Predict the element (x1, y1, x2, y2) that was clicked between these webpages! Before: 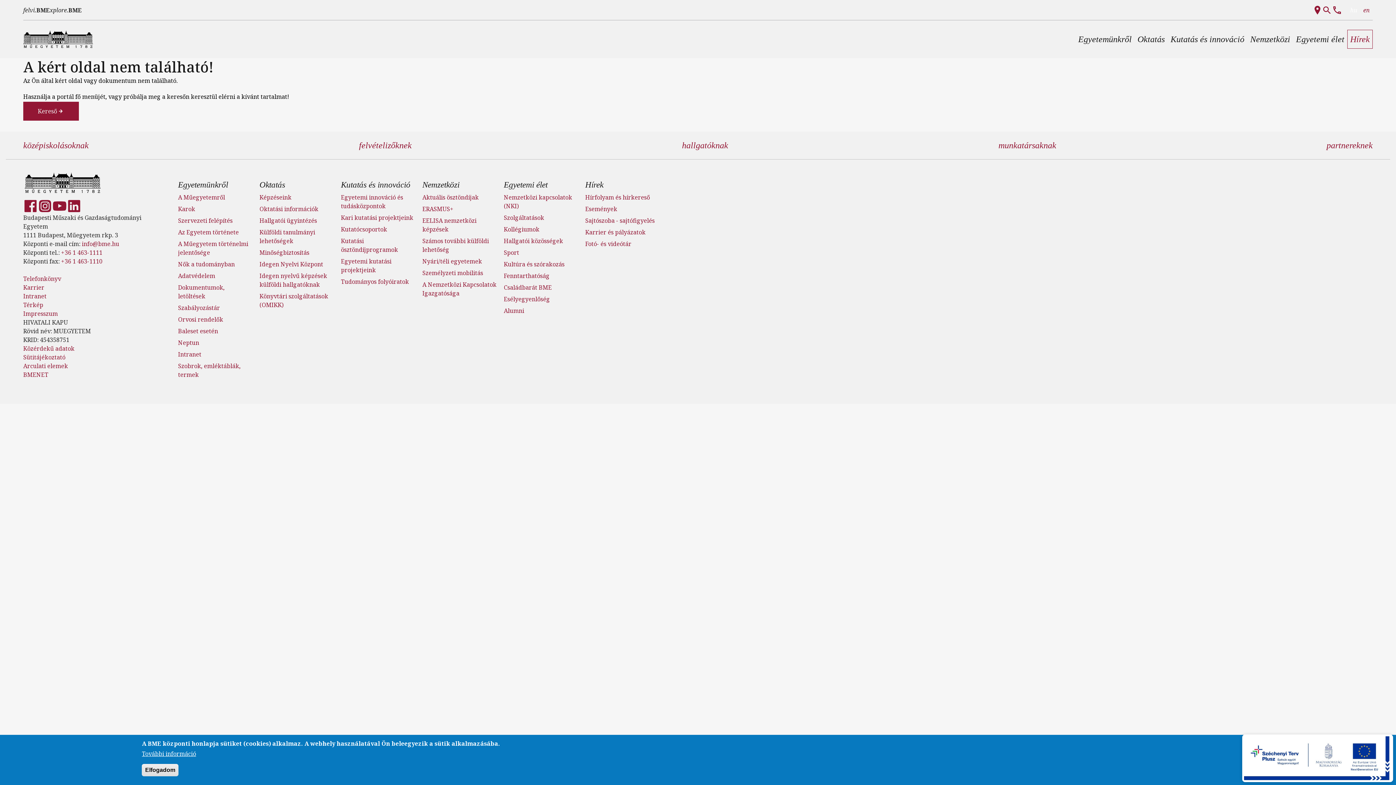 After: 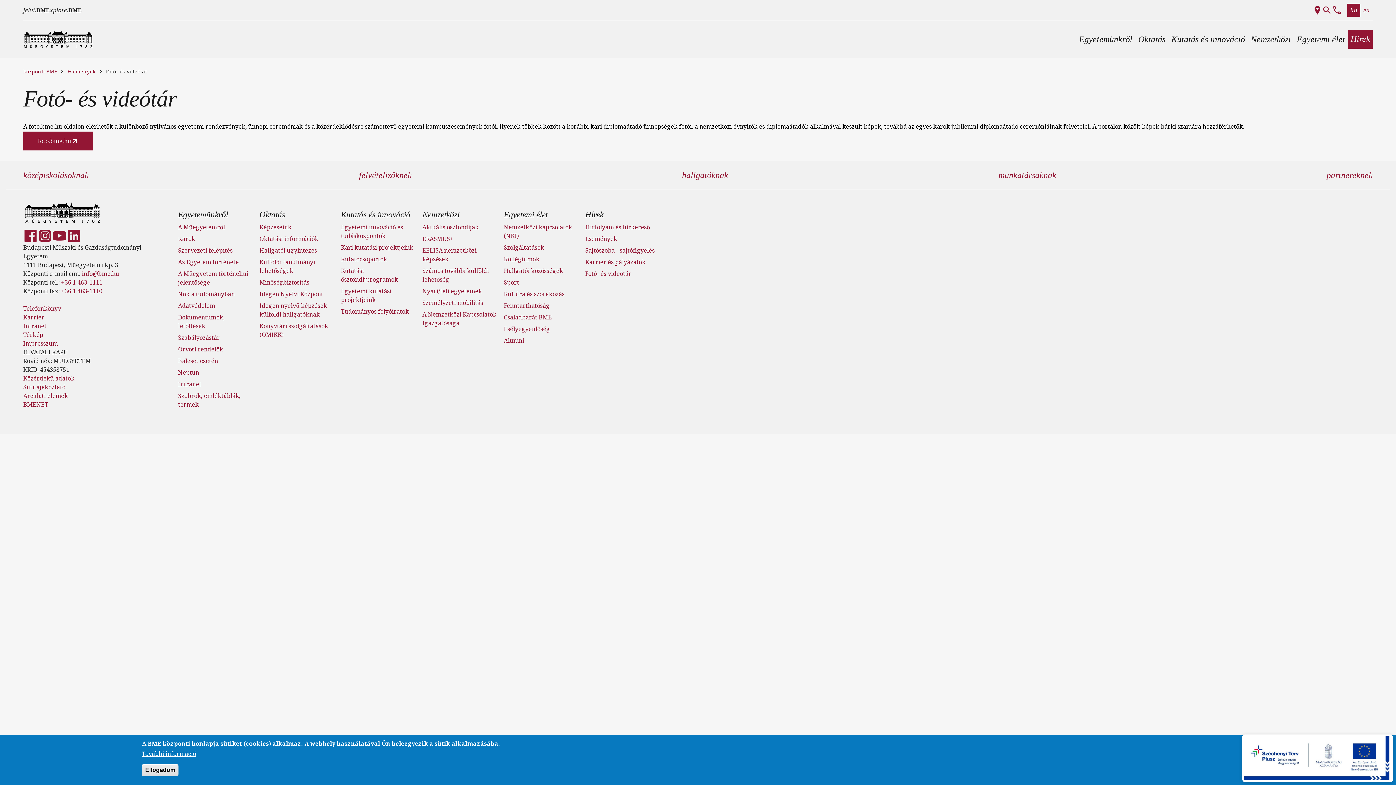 Action: bbox: (585, 240, 631, 248) label: Fotó- és videótár